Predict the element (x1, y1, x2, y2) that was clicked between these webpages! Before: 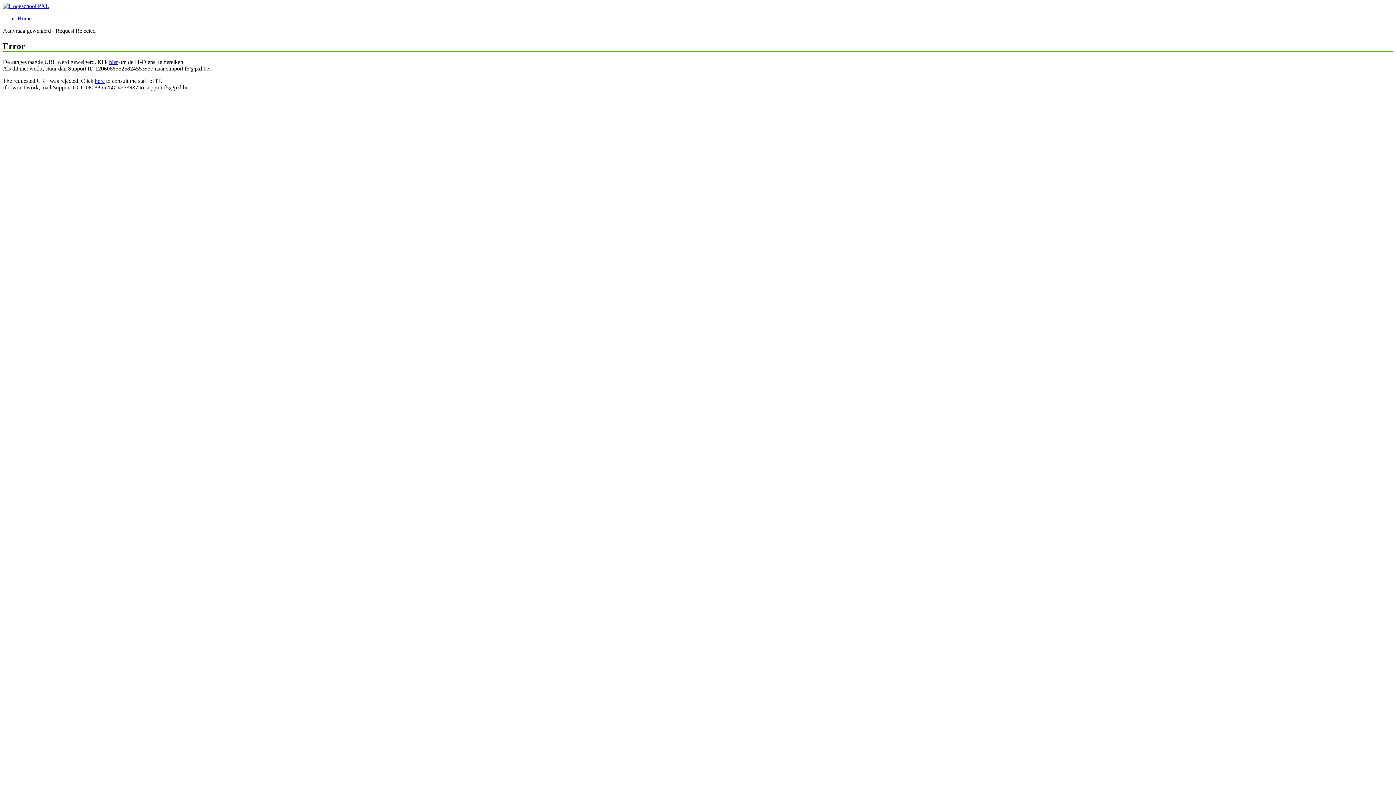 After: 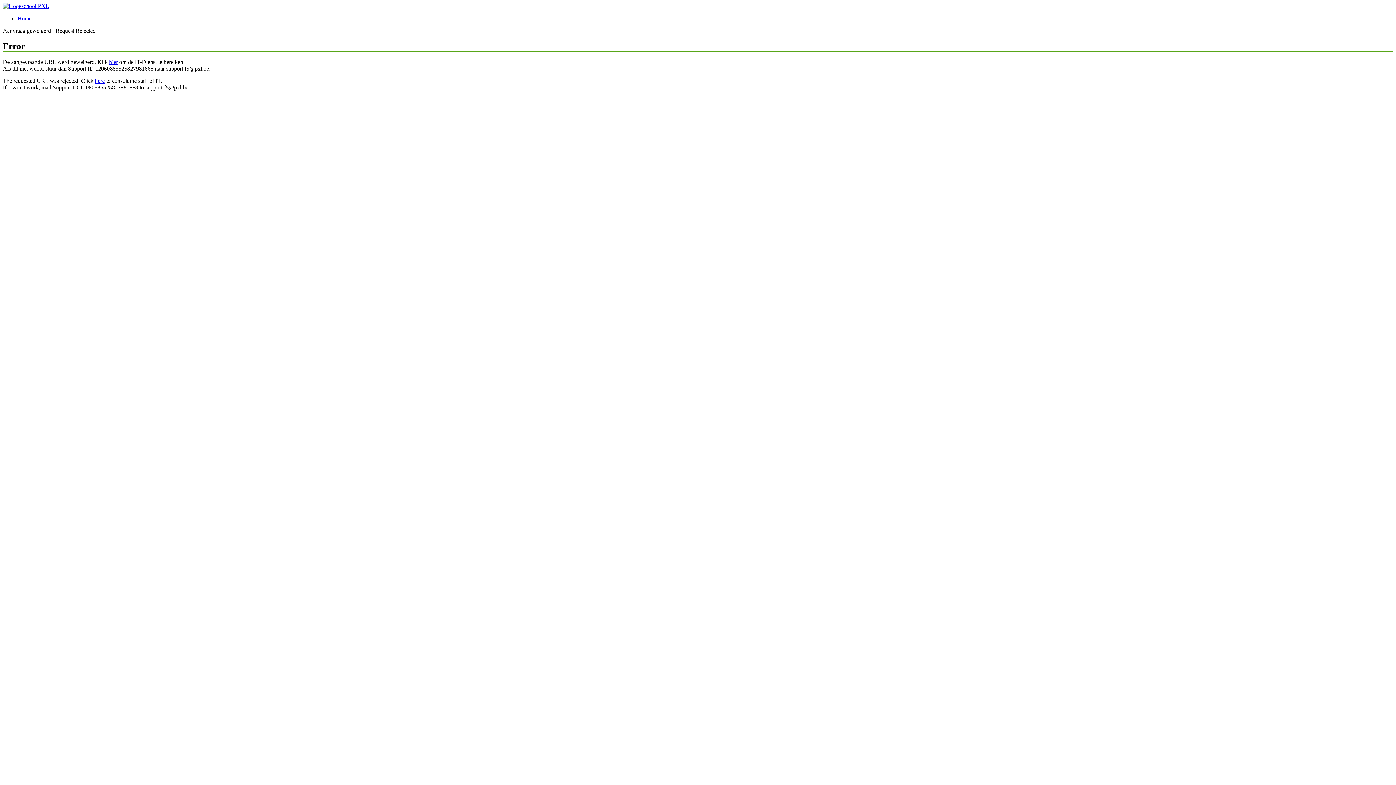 Action: bbox: (17, 15, 31, 21) label: Home